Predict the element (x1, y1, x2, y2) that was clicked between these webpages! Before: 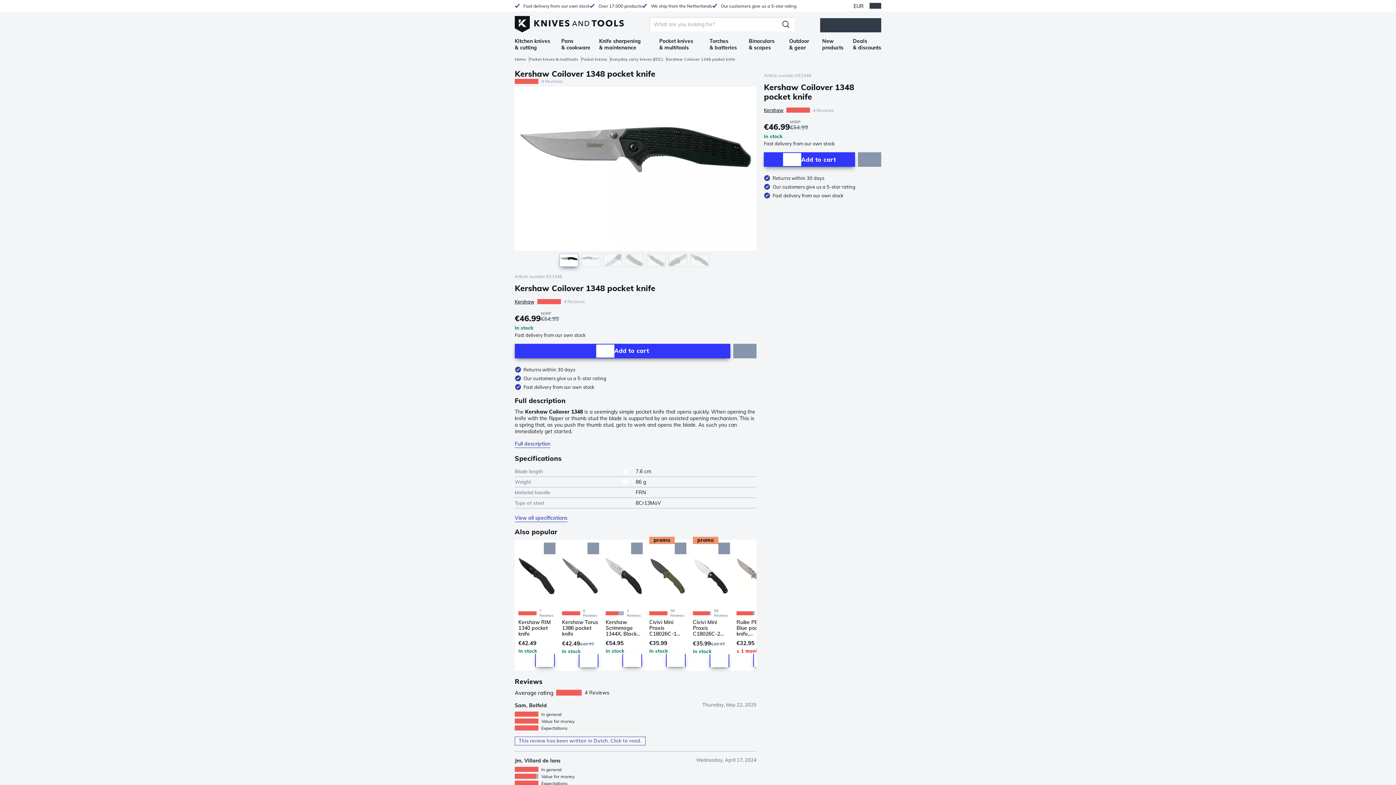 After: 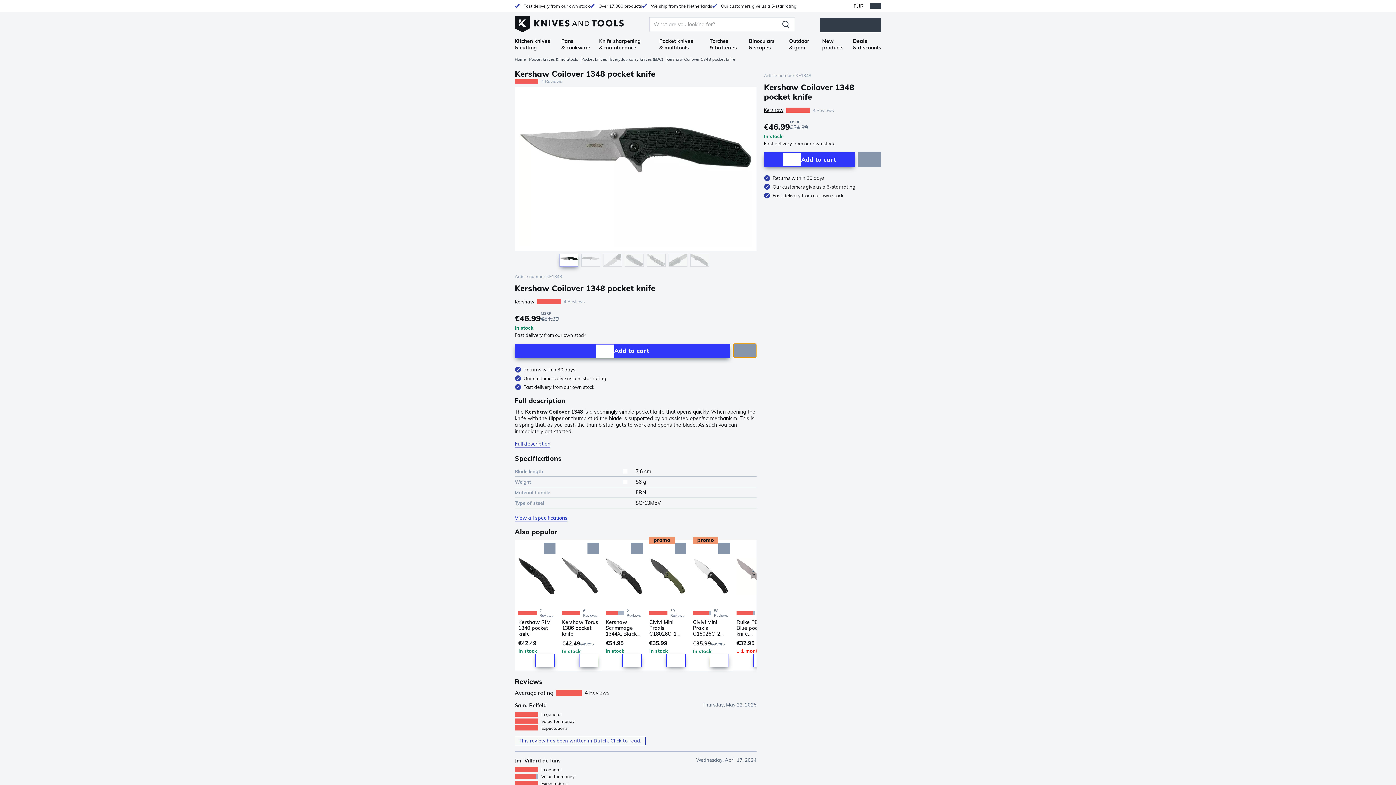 Action: bbox: (733, 343, 756, 358)